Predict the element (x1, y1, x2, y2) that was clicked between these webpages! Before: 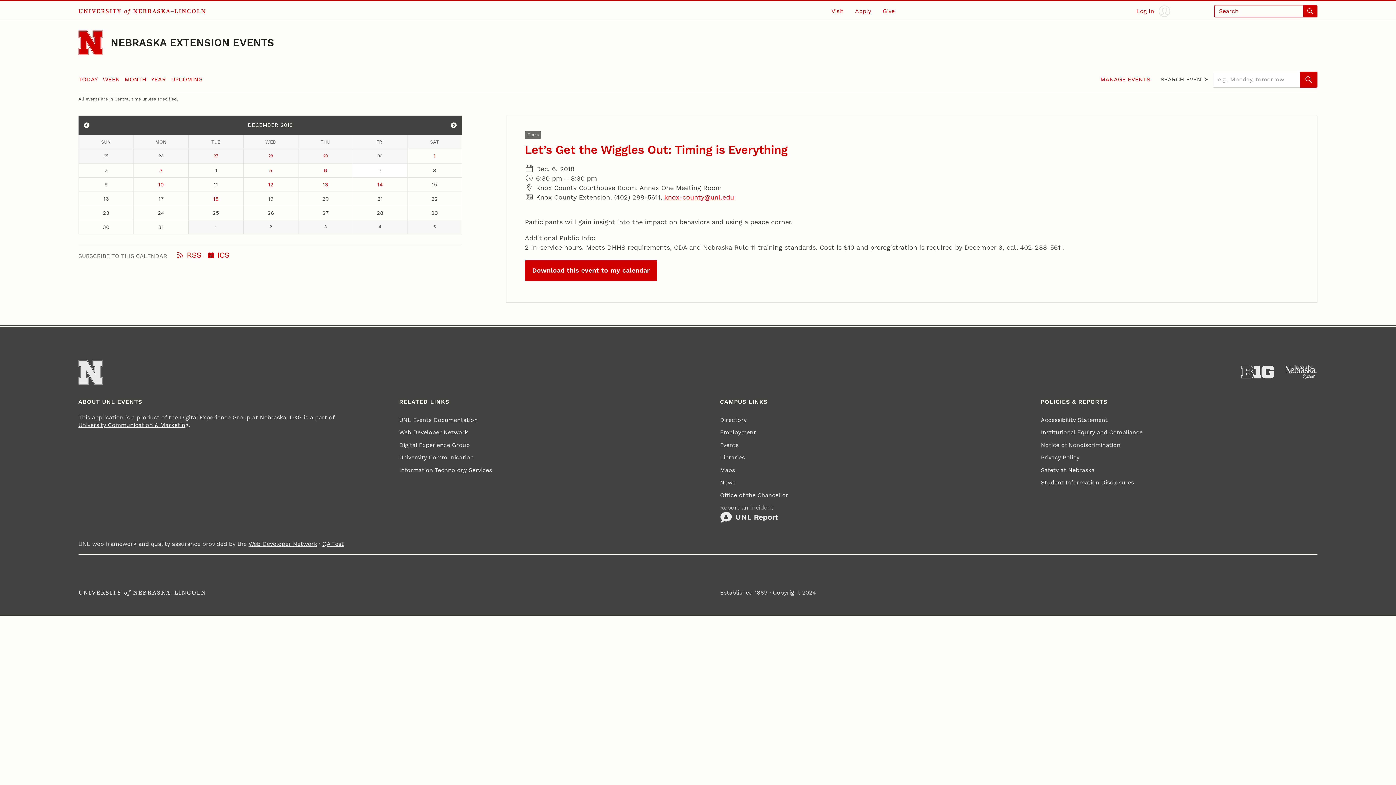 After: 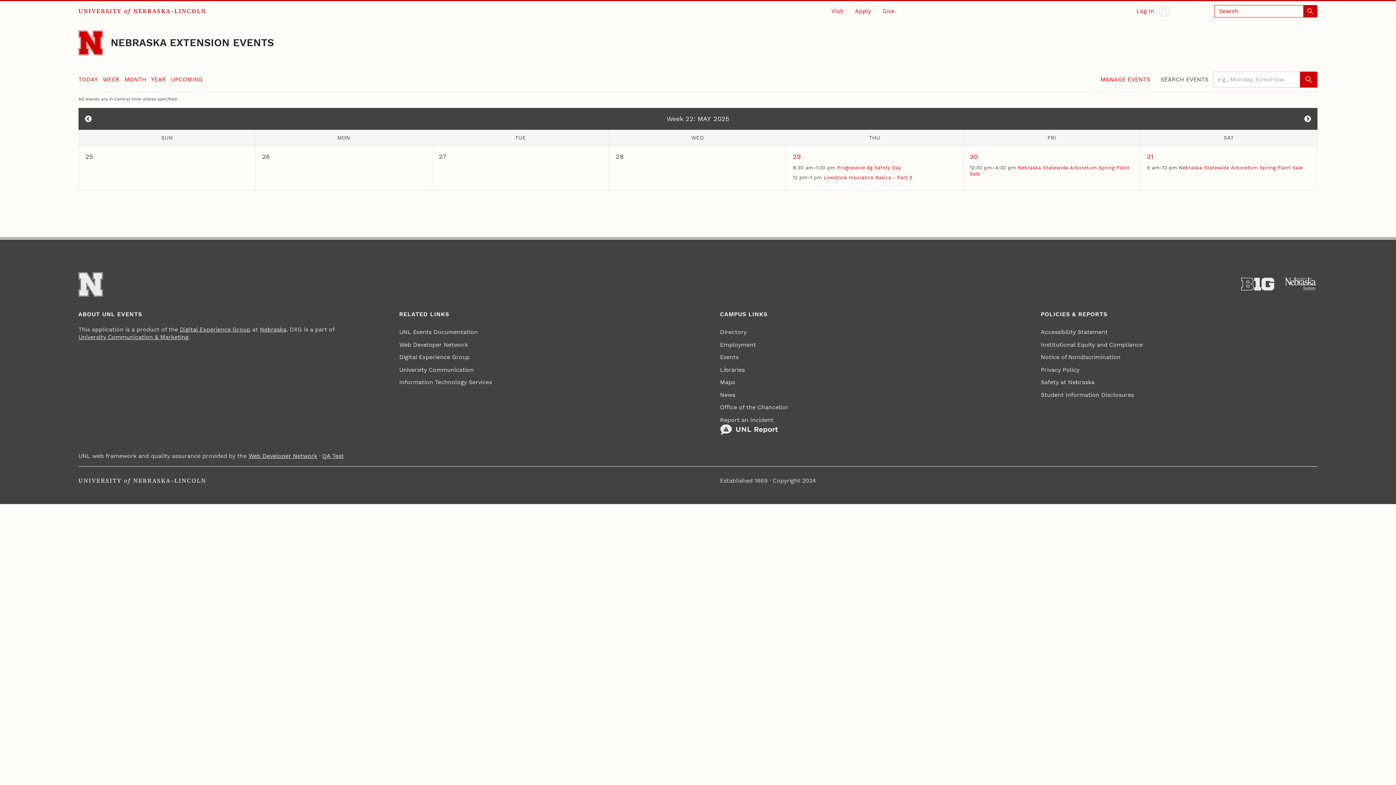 Action: label: WEEK bbox: (102, 75, 119, 82)